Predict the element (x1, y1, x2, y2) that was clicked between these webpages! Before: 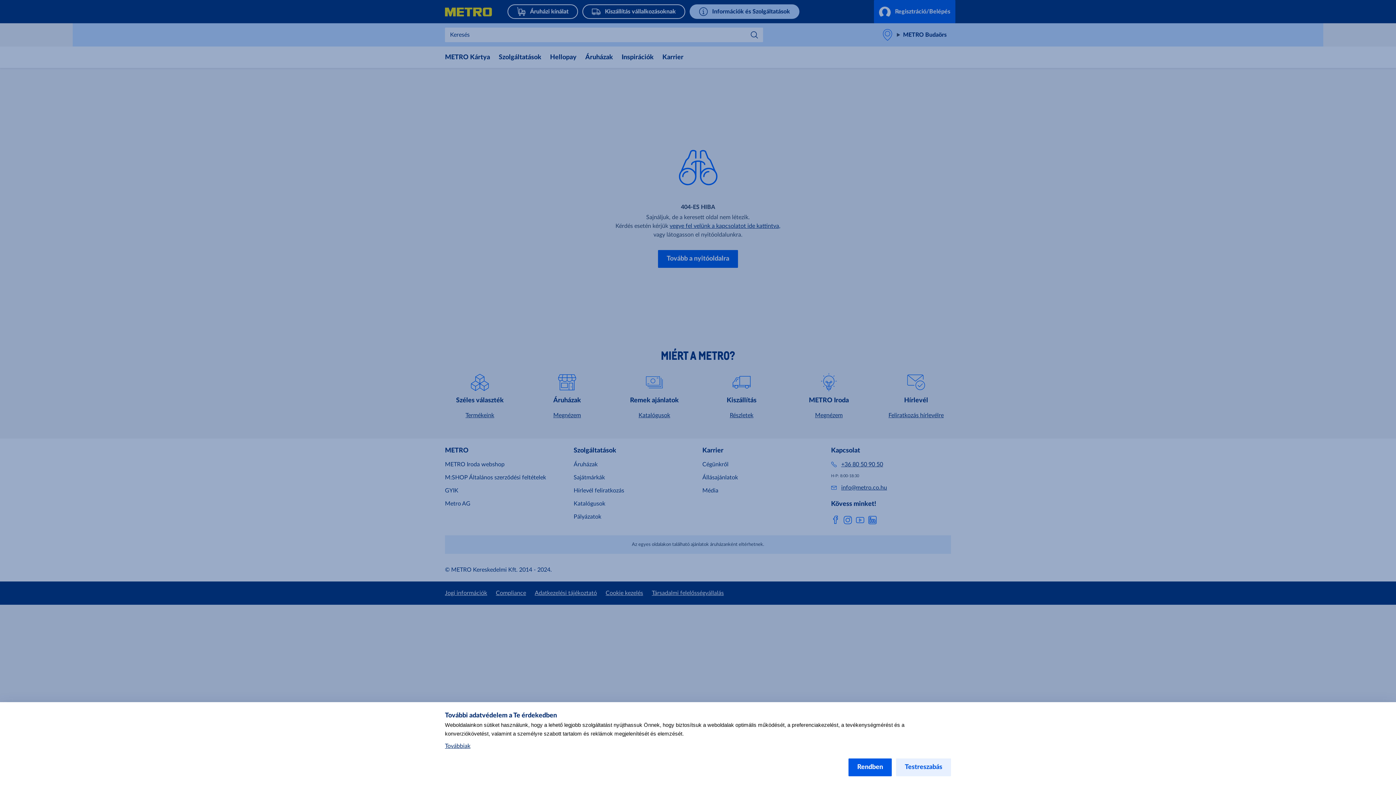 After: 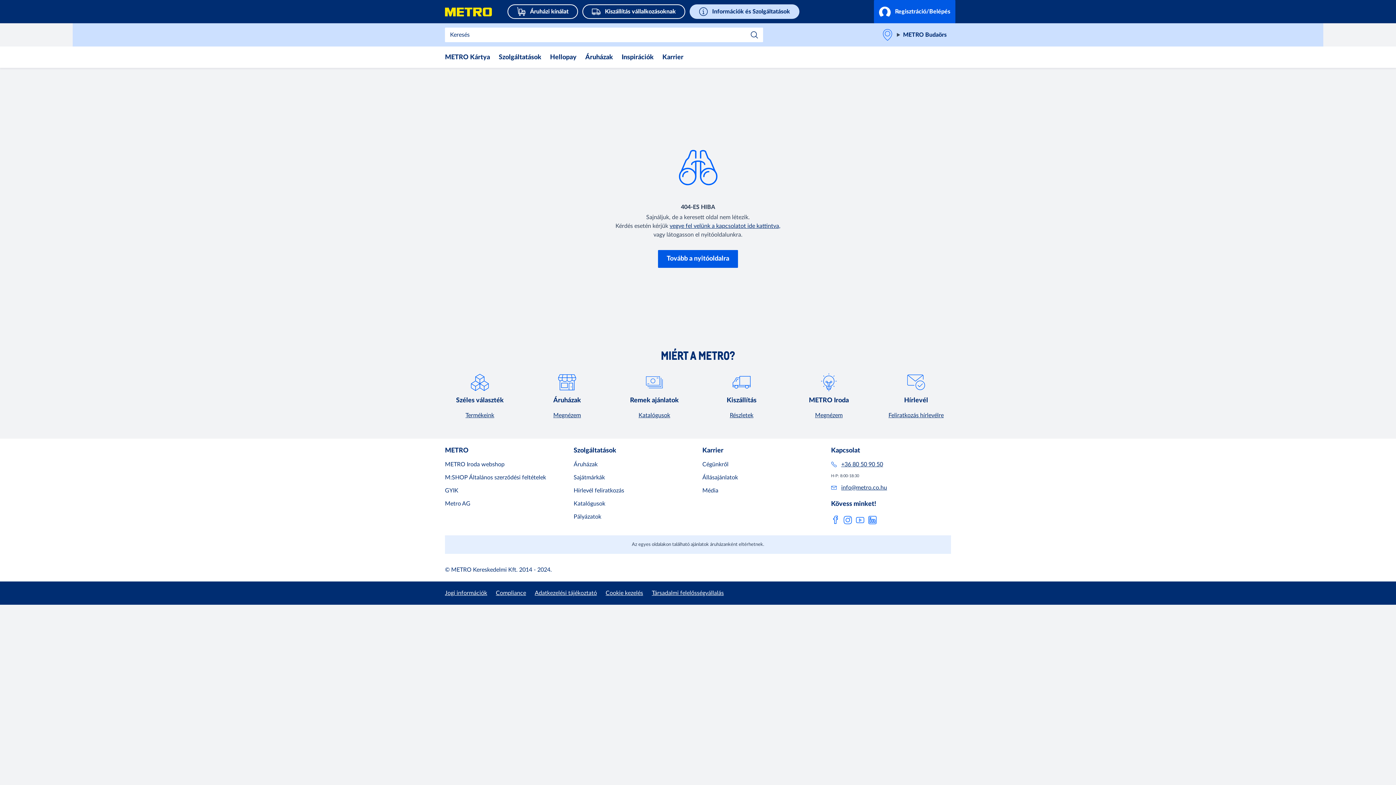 Action: bbox: (848, 758, 892, 776) label: Rendben